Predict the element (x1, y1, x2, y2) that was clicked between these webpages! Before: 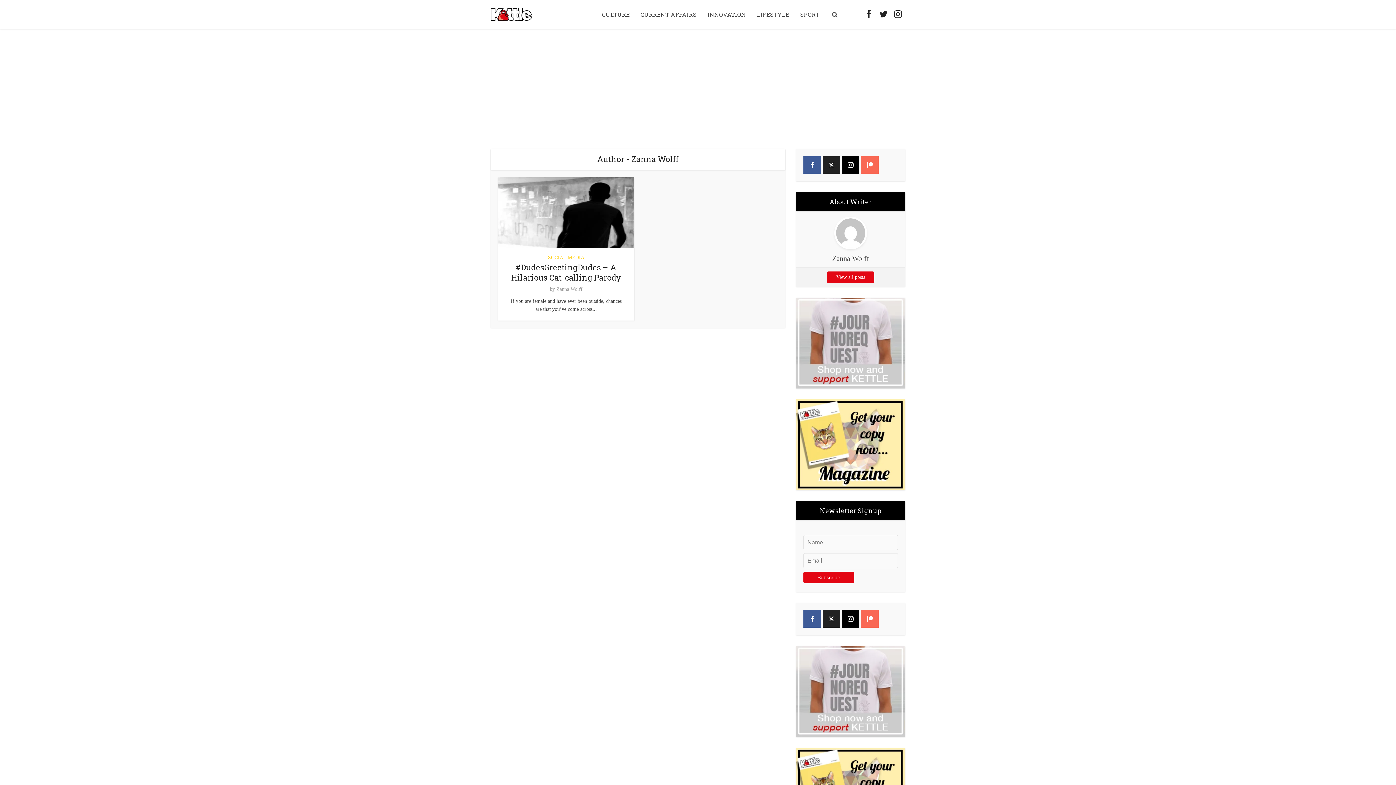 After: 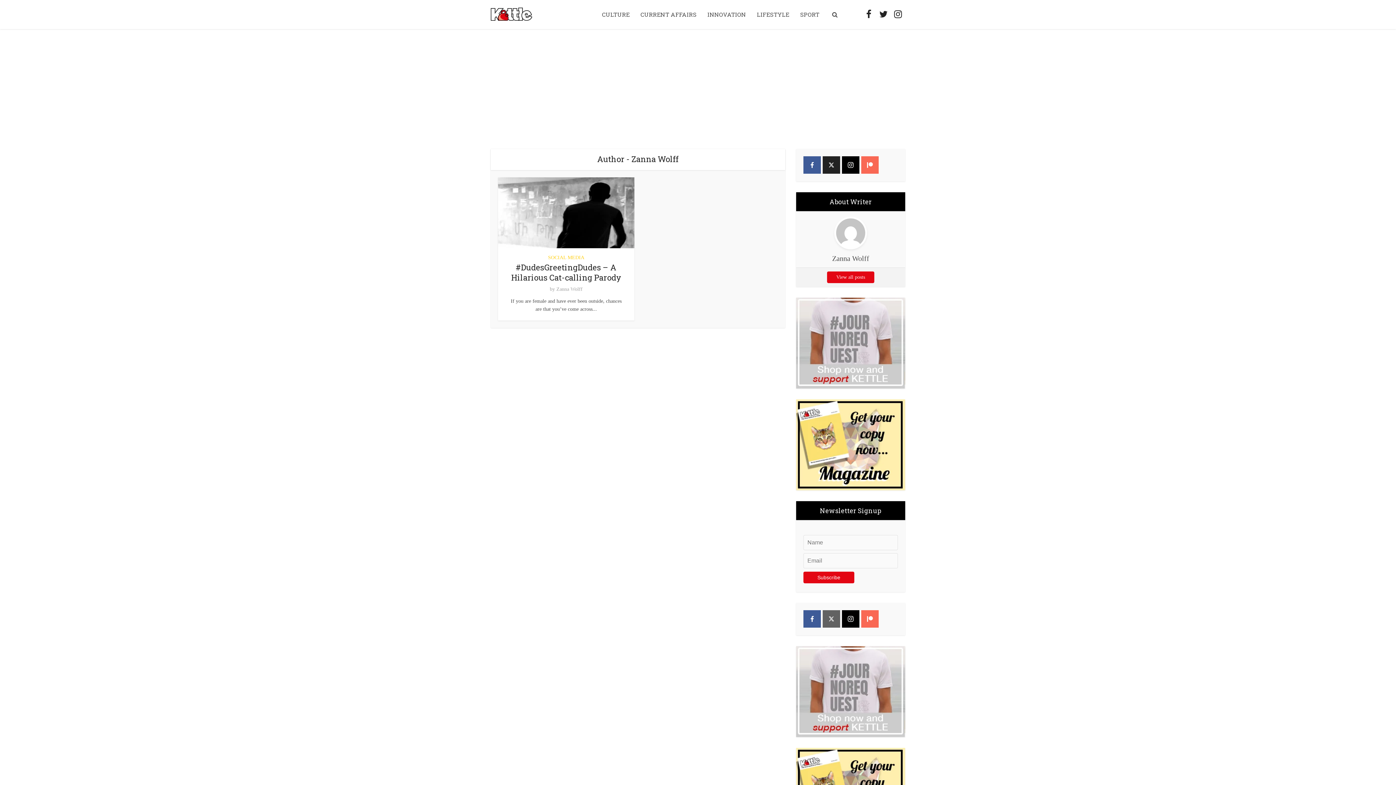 Action: bbox: (822, 610, 840, 628) label: twitter